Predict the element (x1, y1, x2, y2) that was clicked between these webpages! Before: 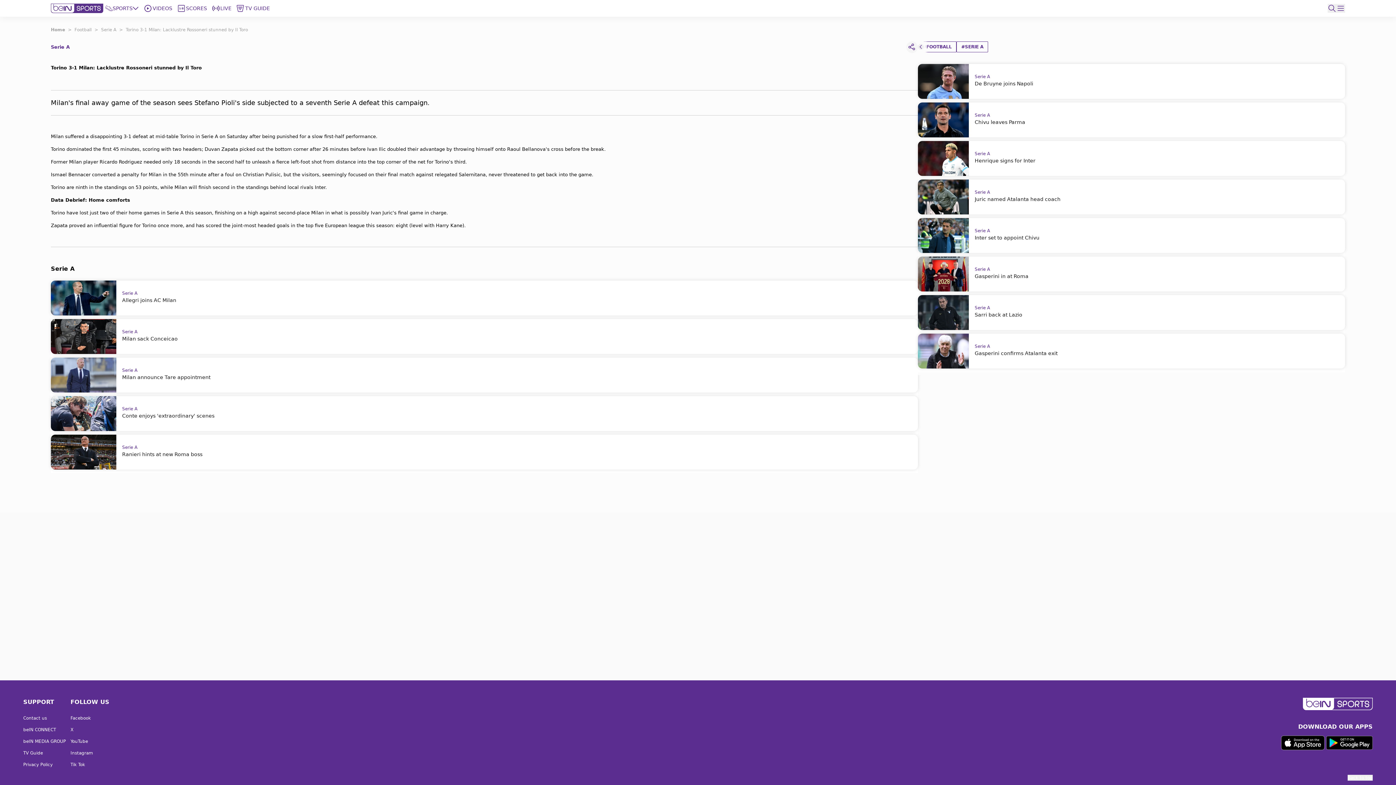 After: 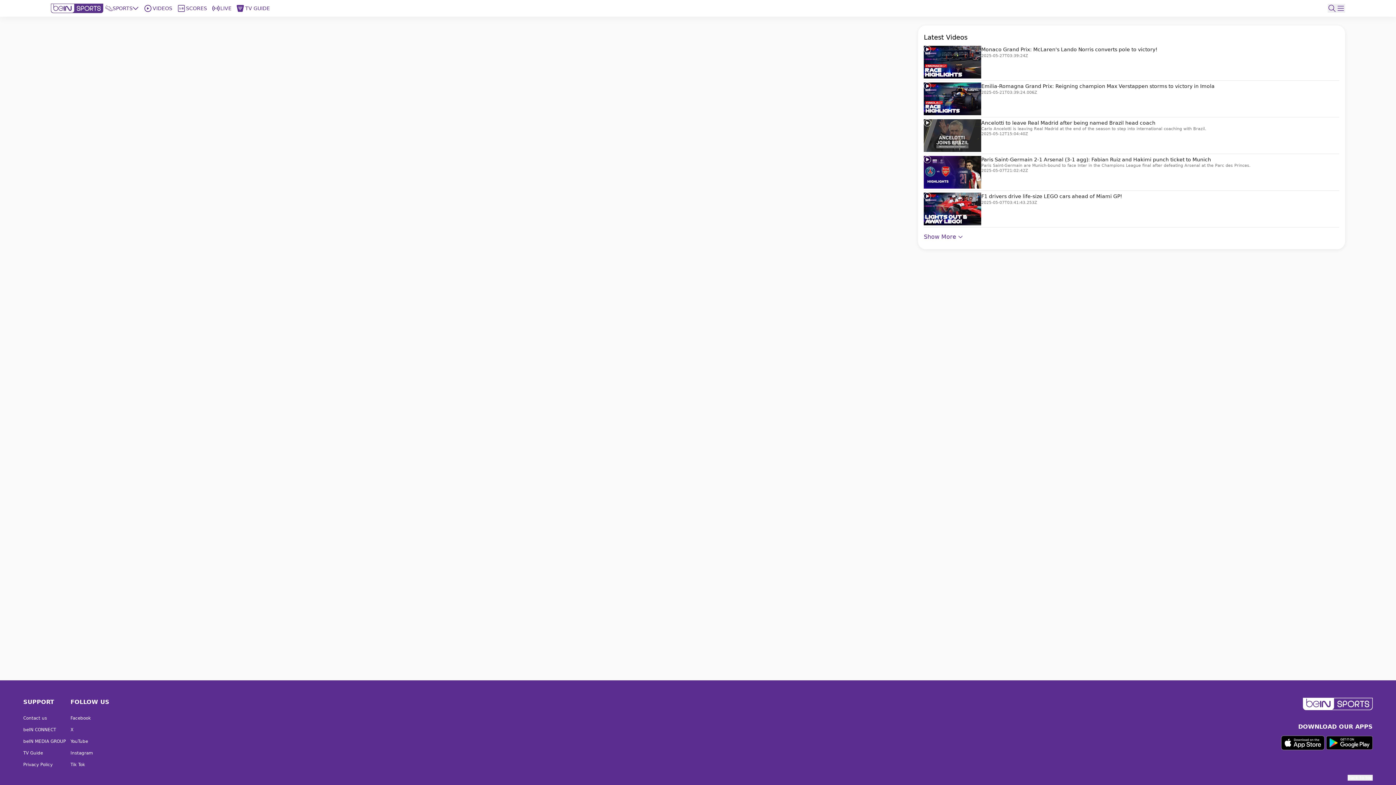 Action: label: TV Guide bbox: (23, 750, 45, 756)